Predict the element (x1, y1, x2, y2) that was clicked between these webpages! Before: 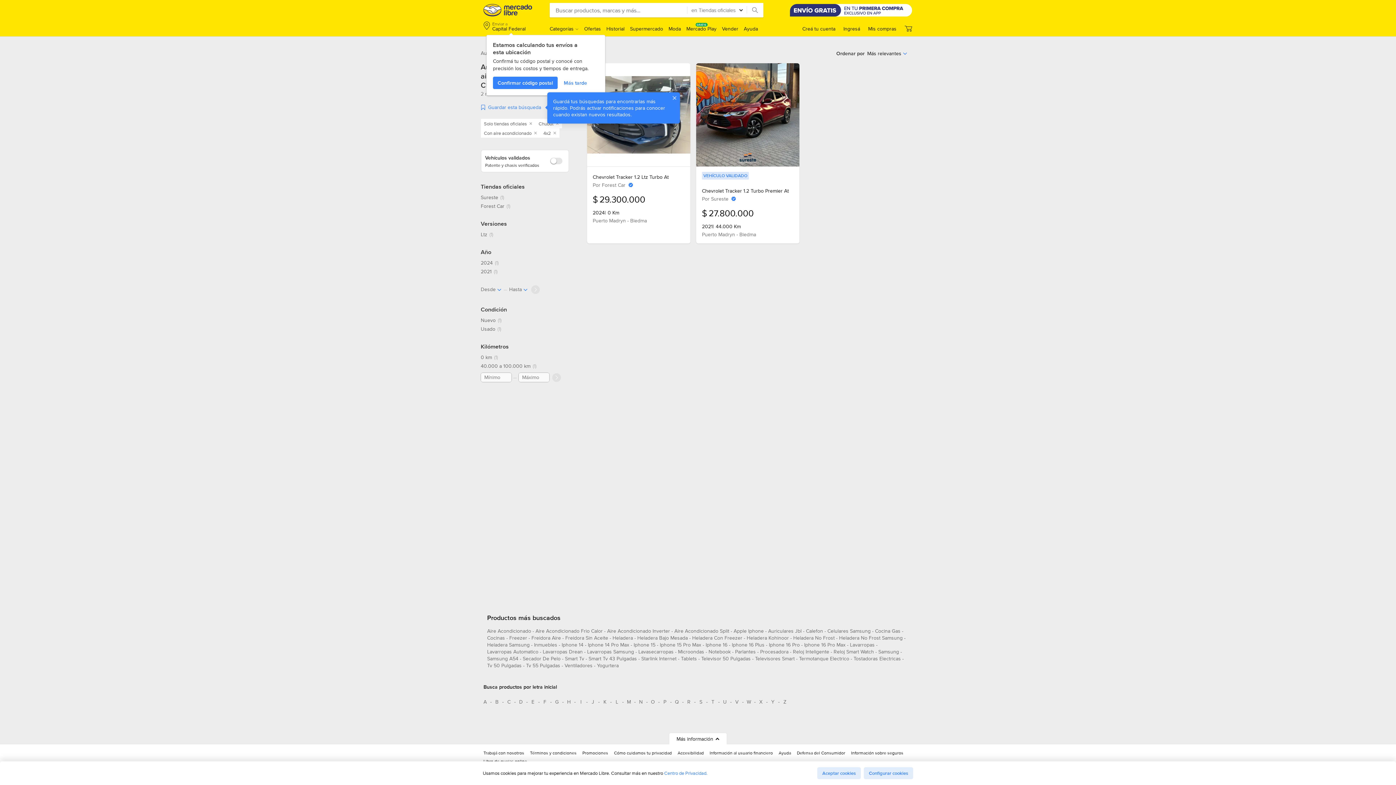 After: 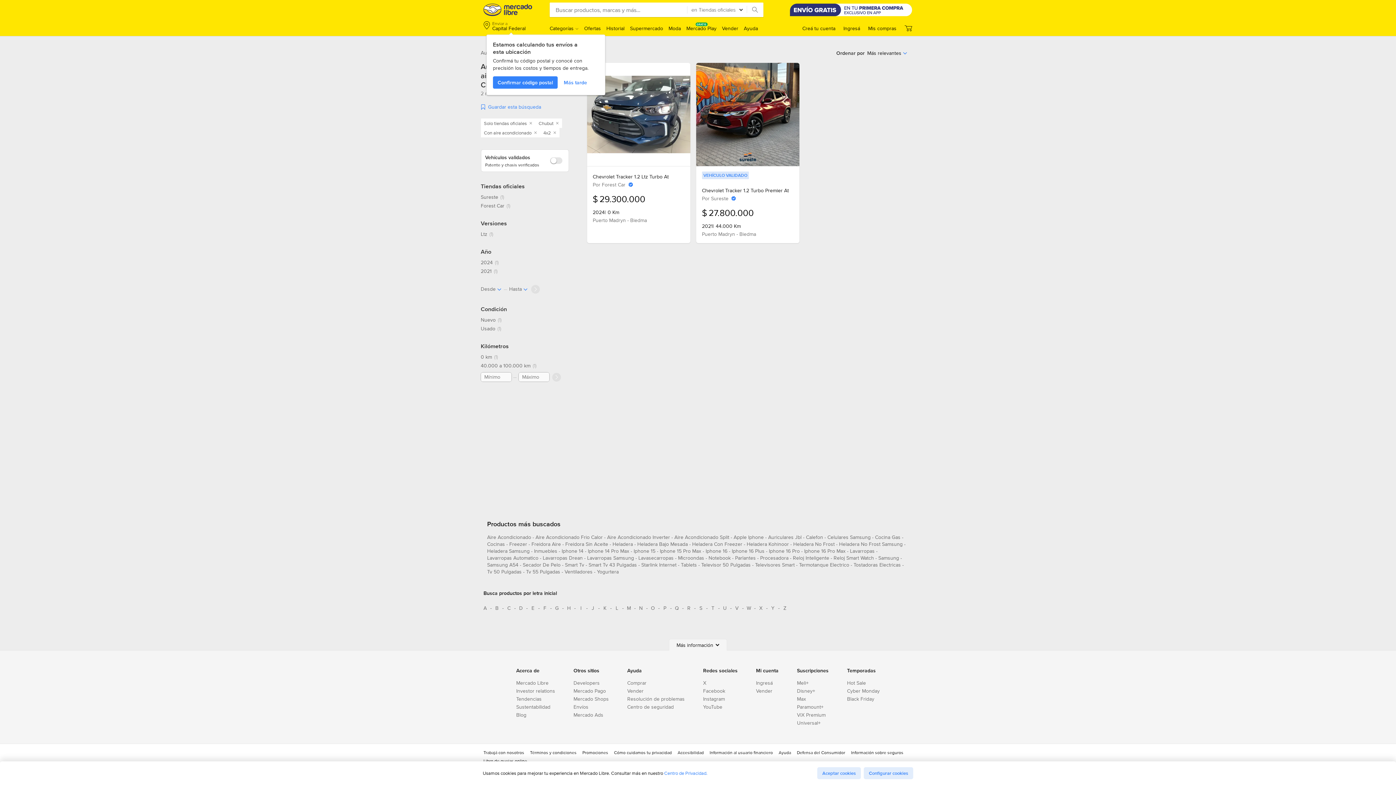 Action: bbox: (669, 733, 727, 744) label: Más información